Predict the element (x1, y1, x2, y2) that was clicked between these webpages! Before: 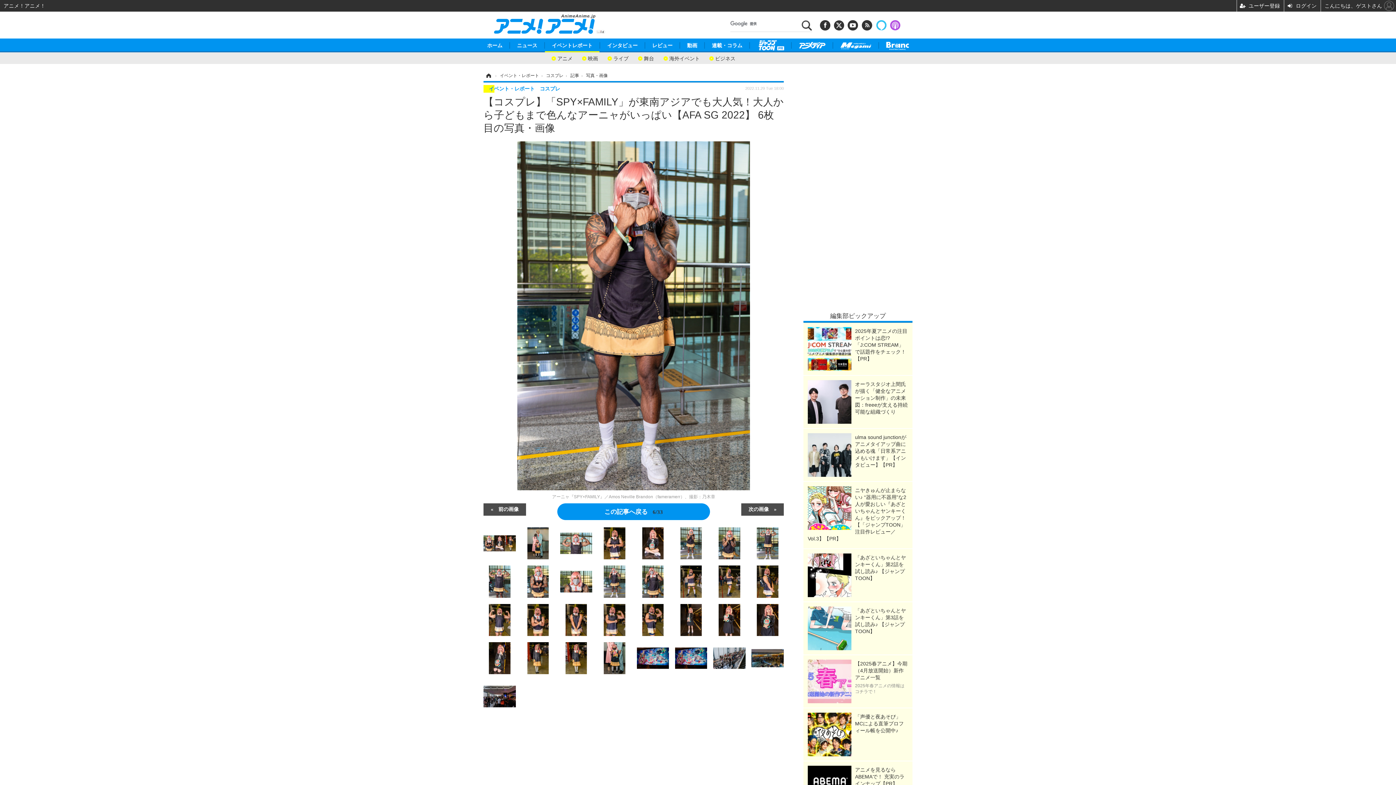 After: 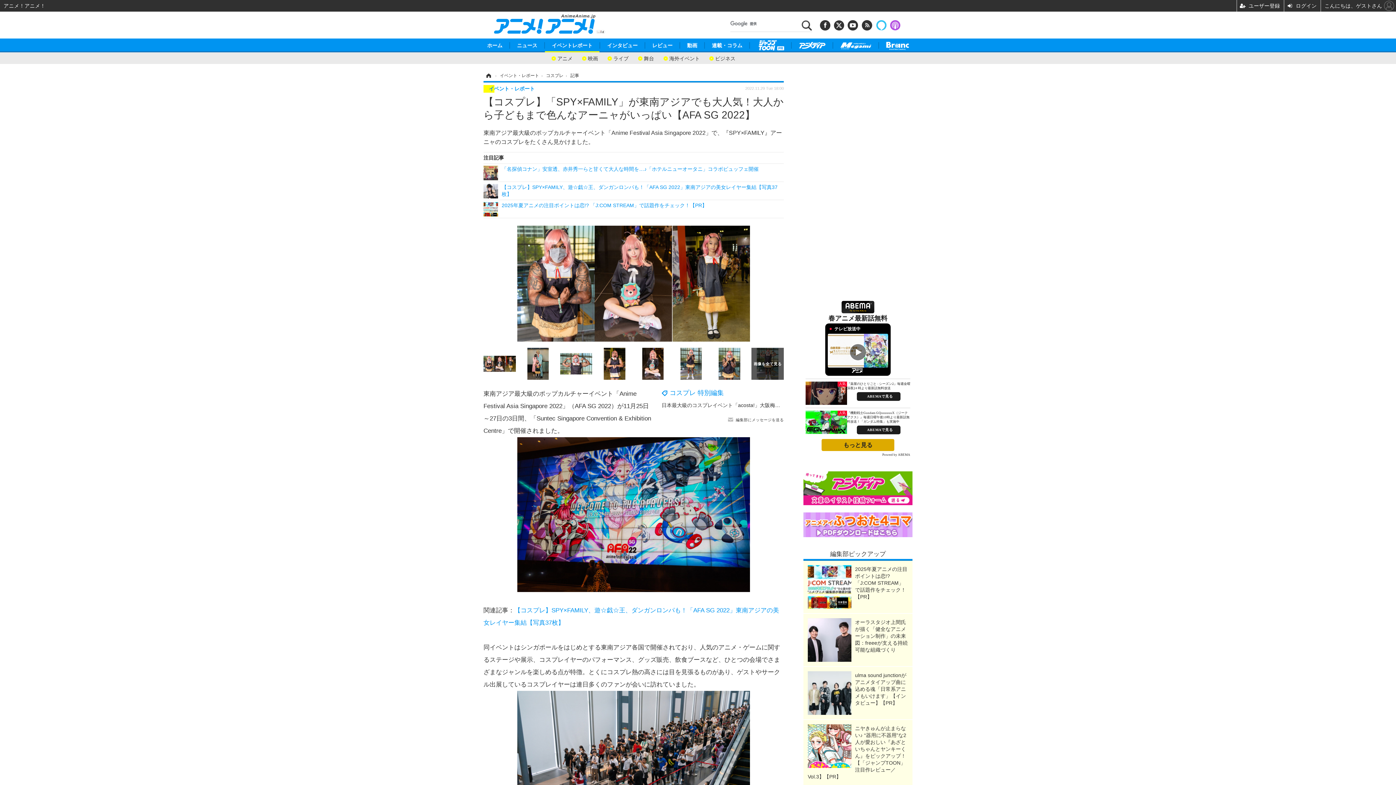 Action: label: 記事 bbox: (570, 73, 579, 78)